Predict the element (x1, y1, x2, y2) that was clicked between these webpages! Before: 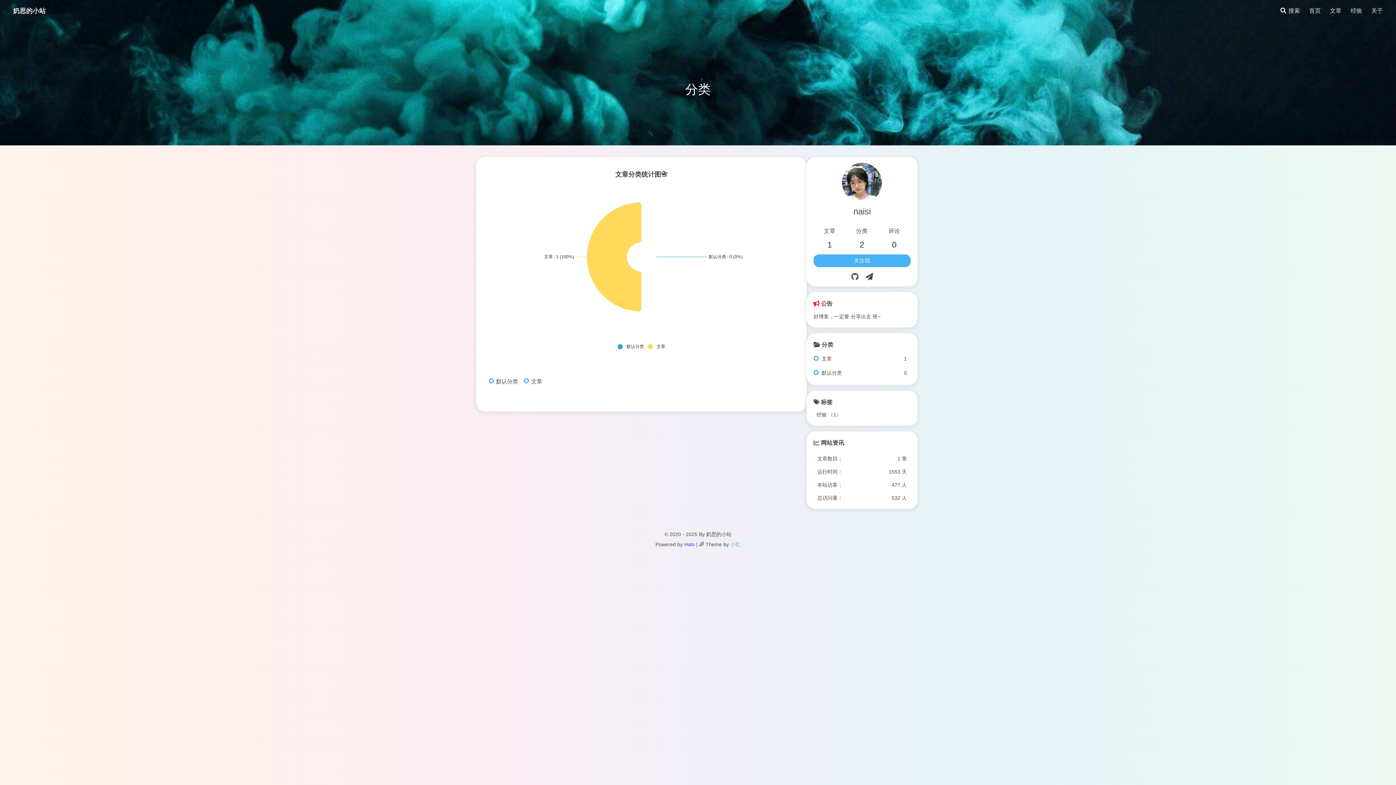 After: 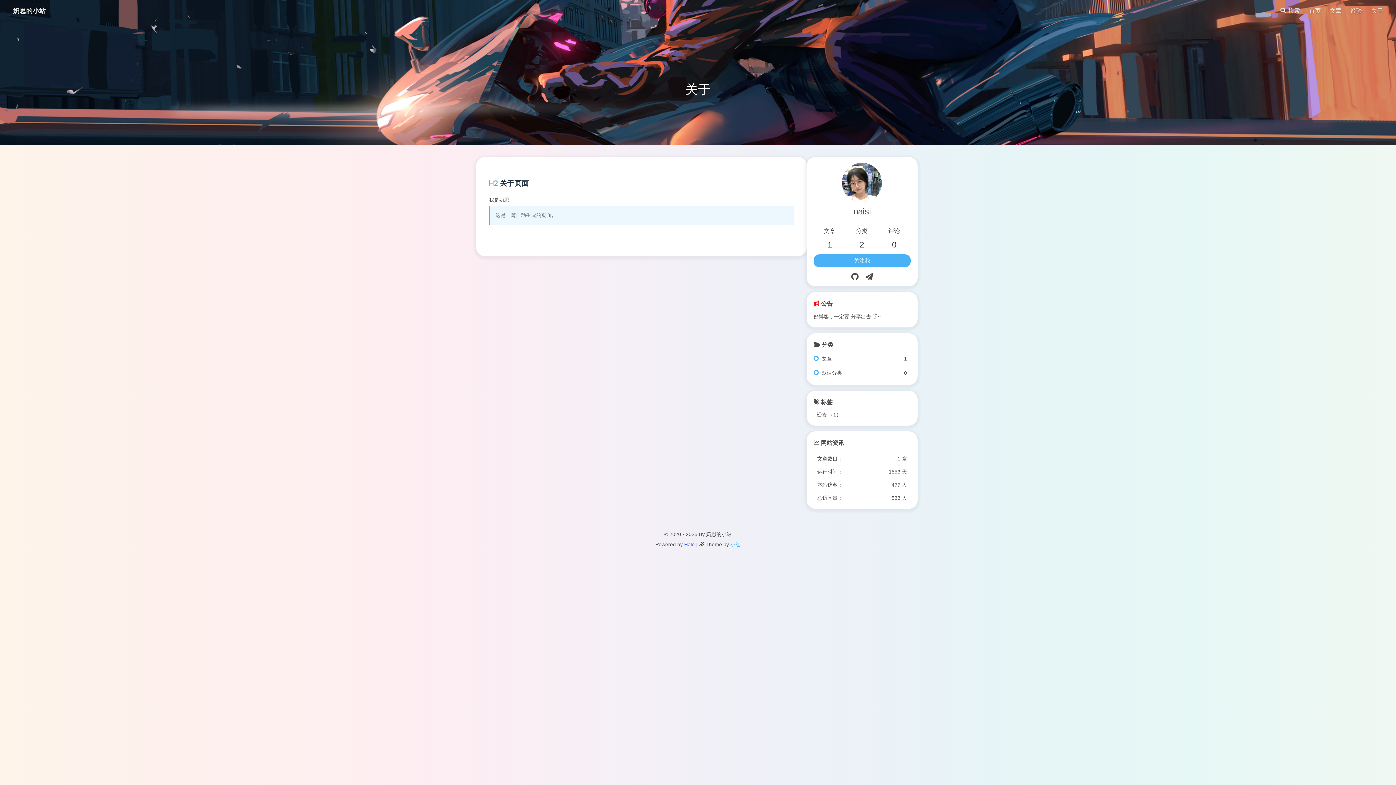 Action: label: 关于 bbox: (1371, 0, 1383, 21)